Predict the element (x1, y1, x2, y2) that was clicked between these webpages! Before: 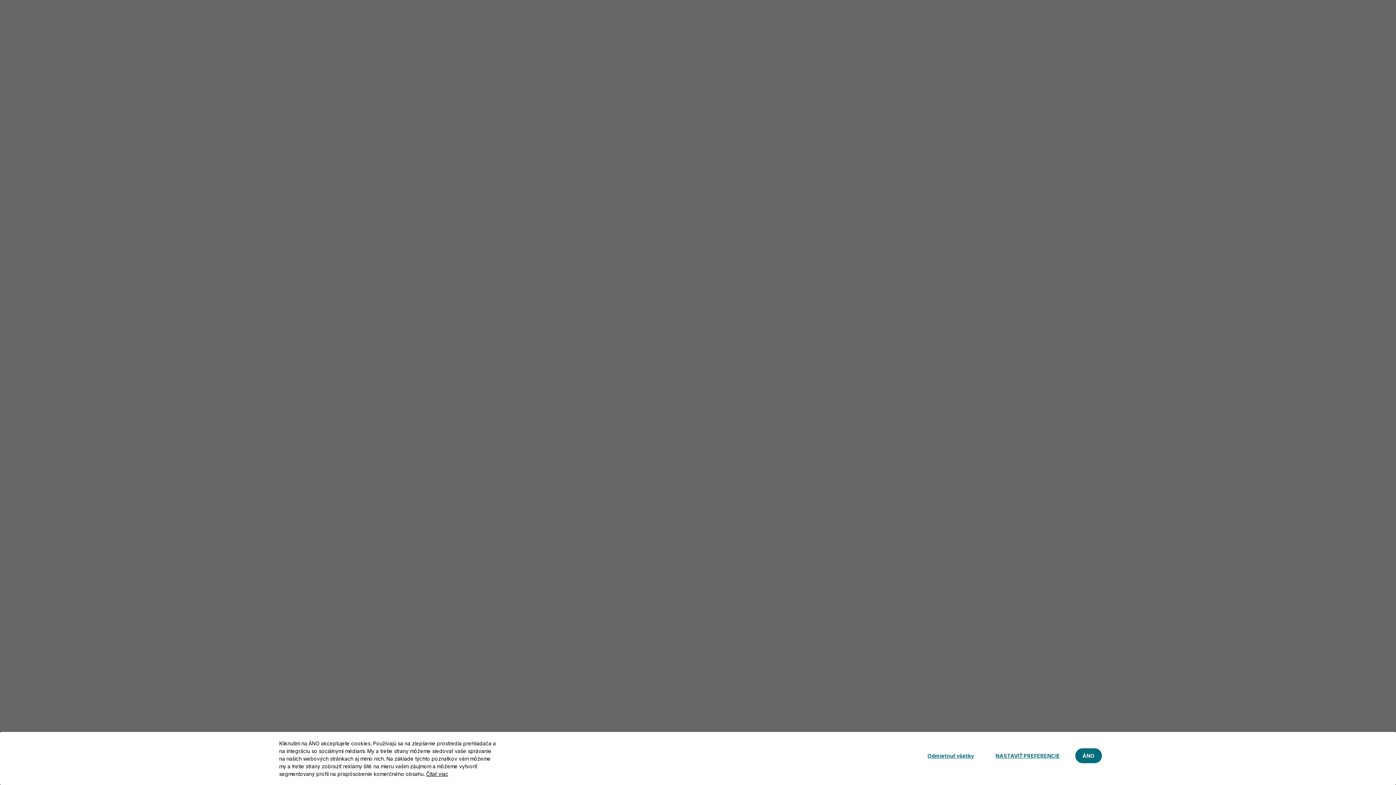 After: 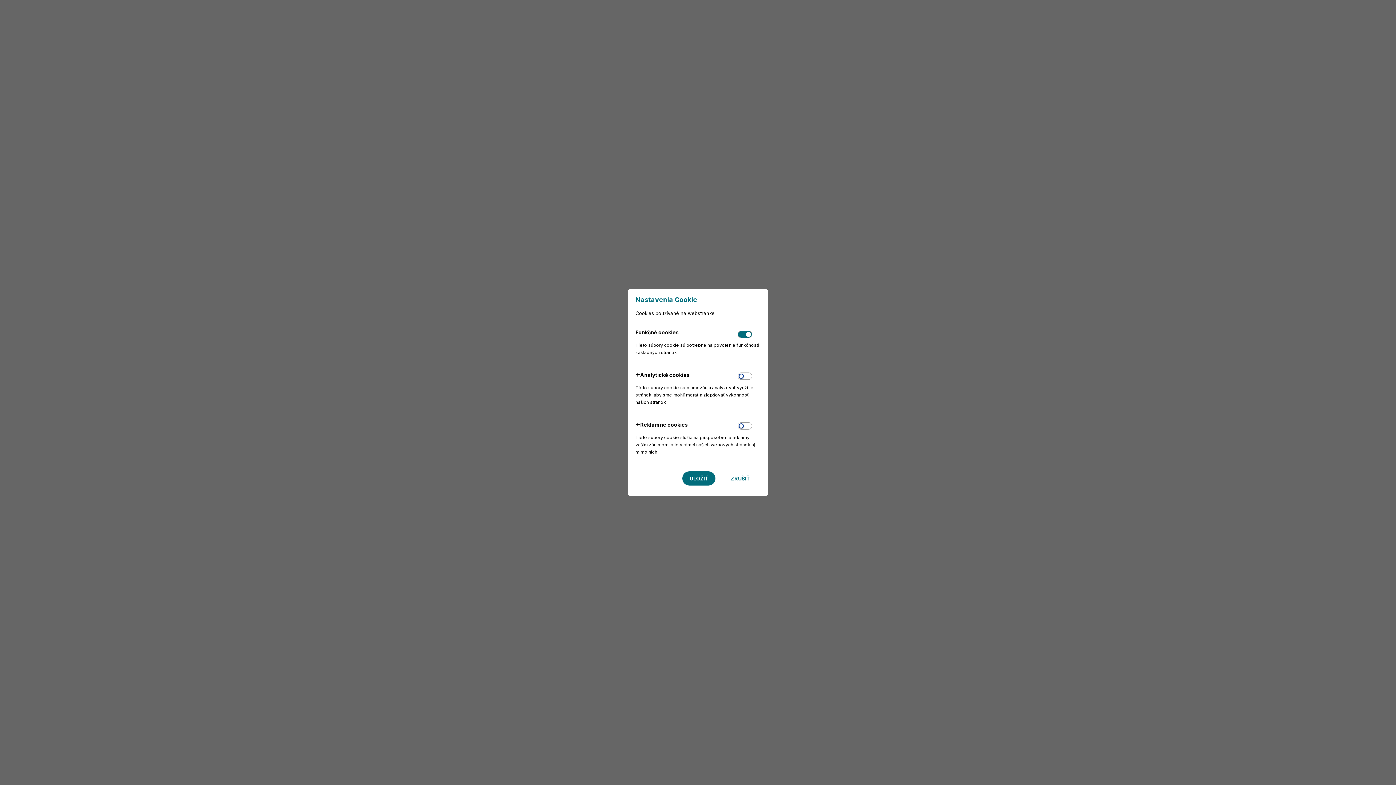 Action: label: NASTAVIŤ PREFERENCIE bbox: (988, 748, 1067, 764)